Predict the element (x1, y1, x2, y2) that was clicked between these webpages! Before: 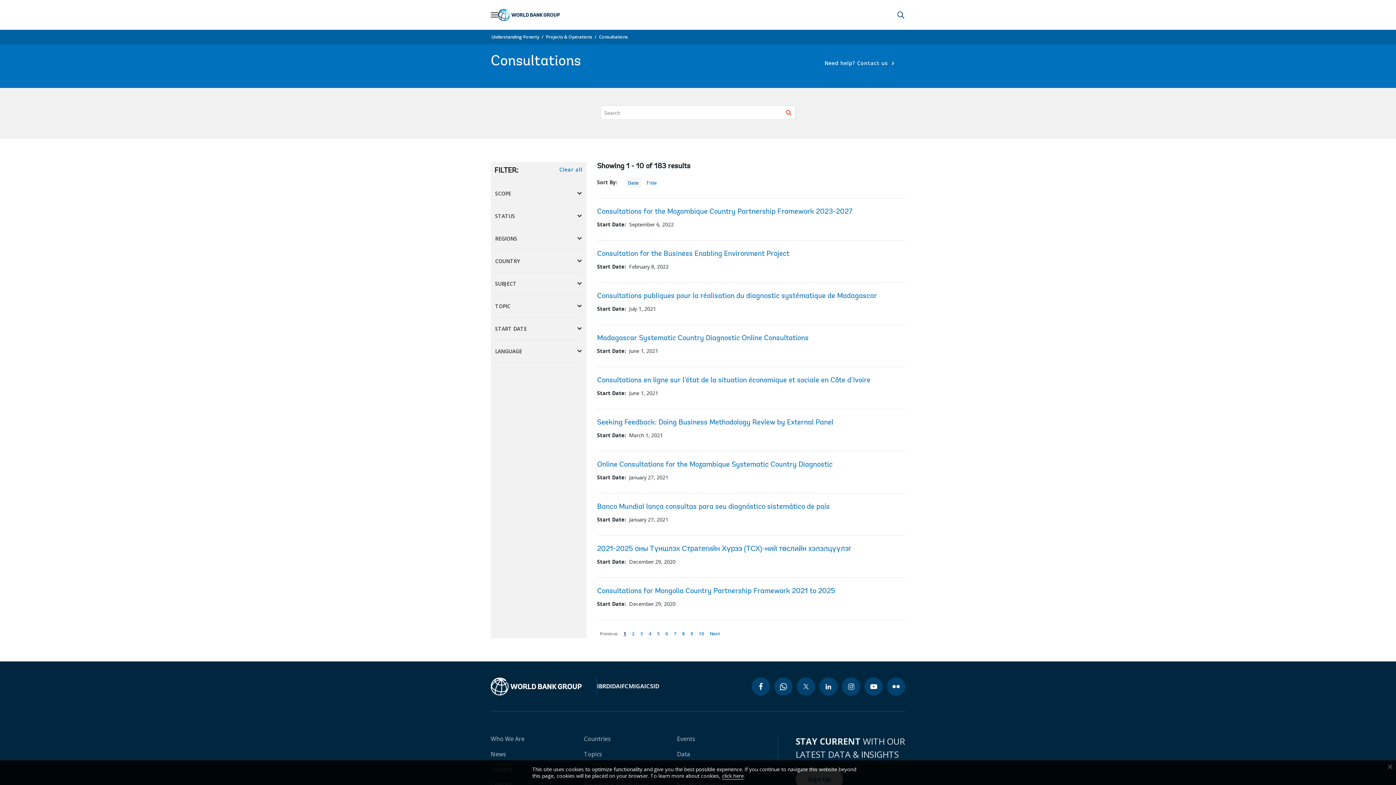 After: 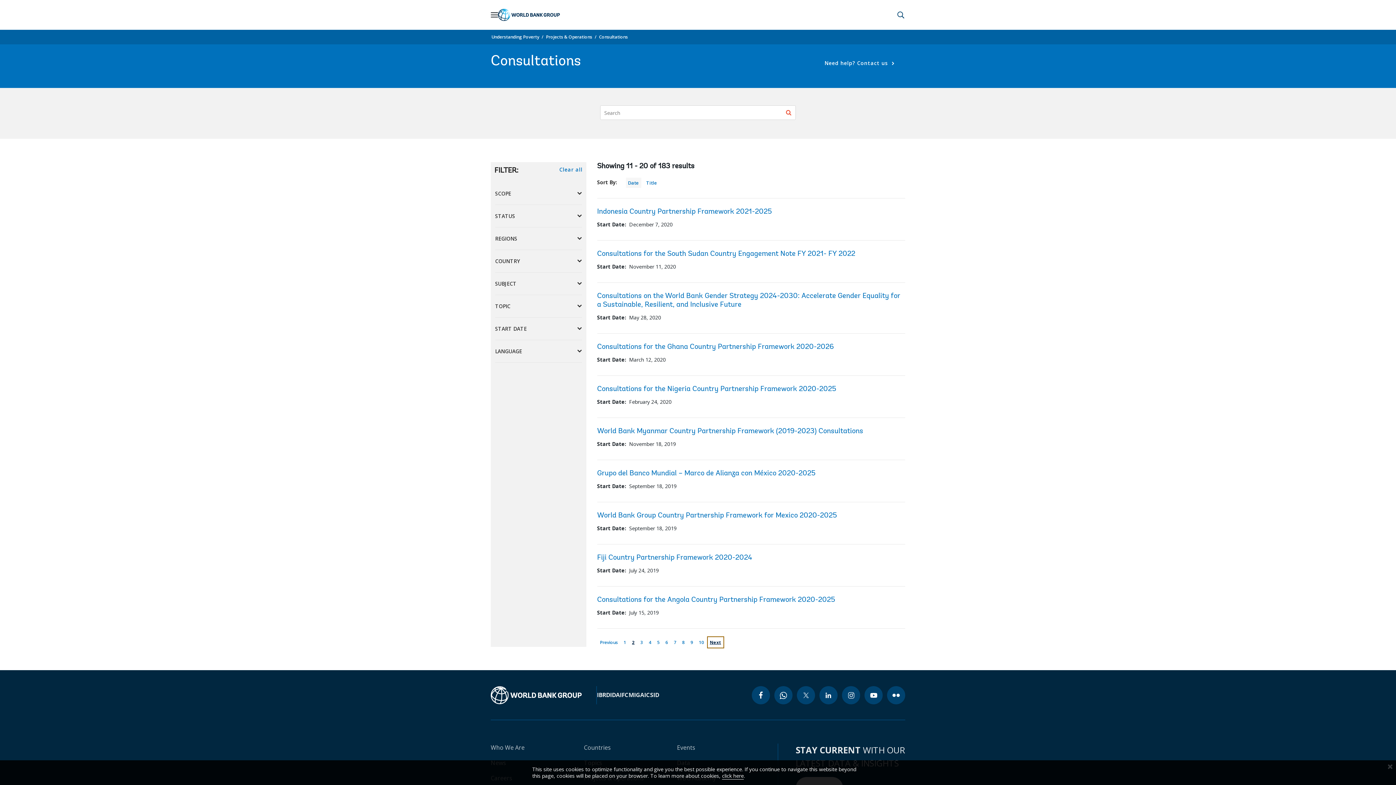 Action: bbox: (707, 628, 723, 640) label: Next